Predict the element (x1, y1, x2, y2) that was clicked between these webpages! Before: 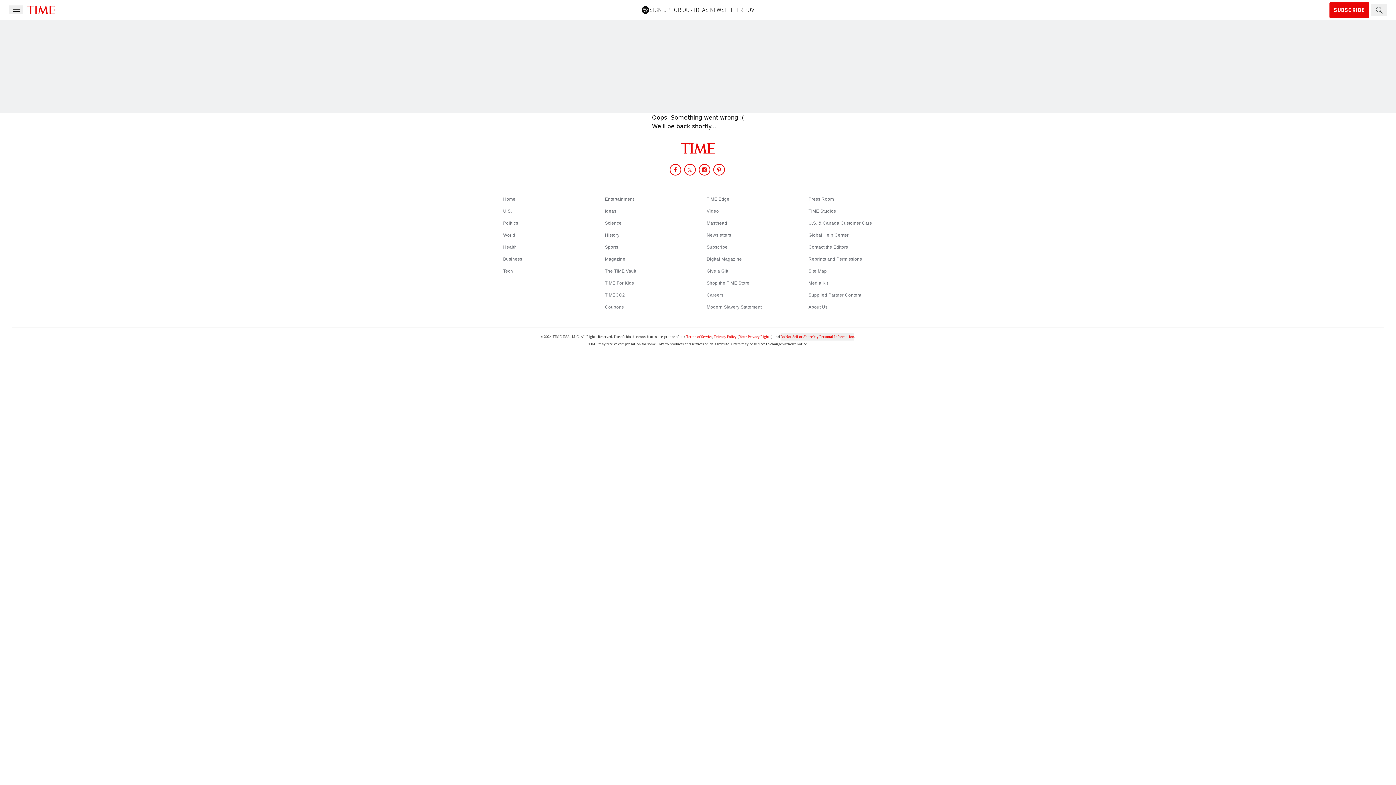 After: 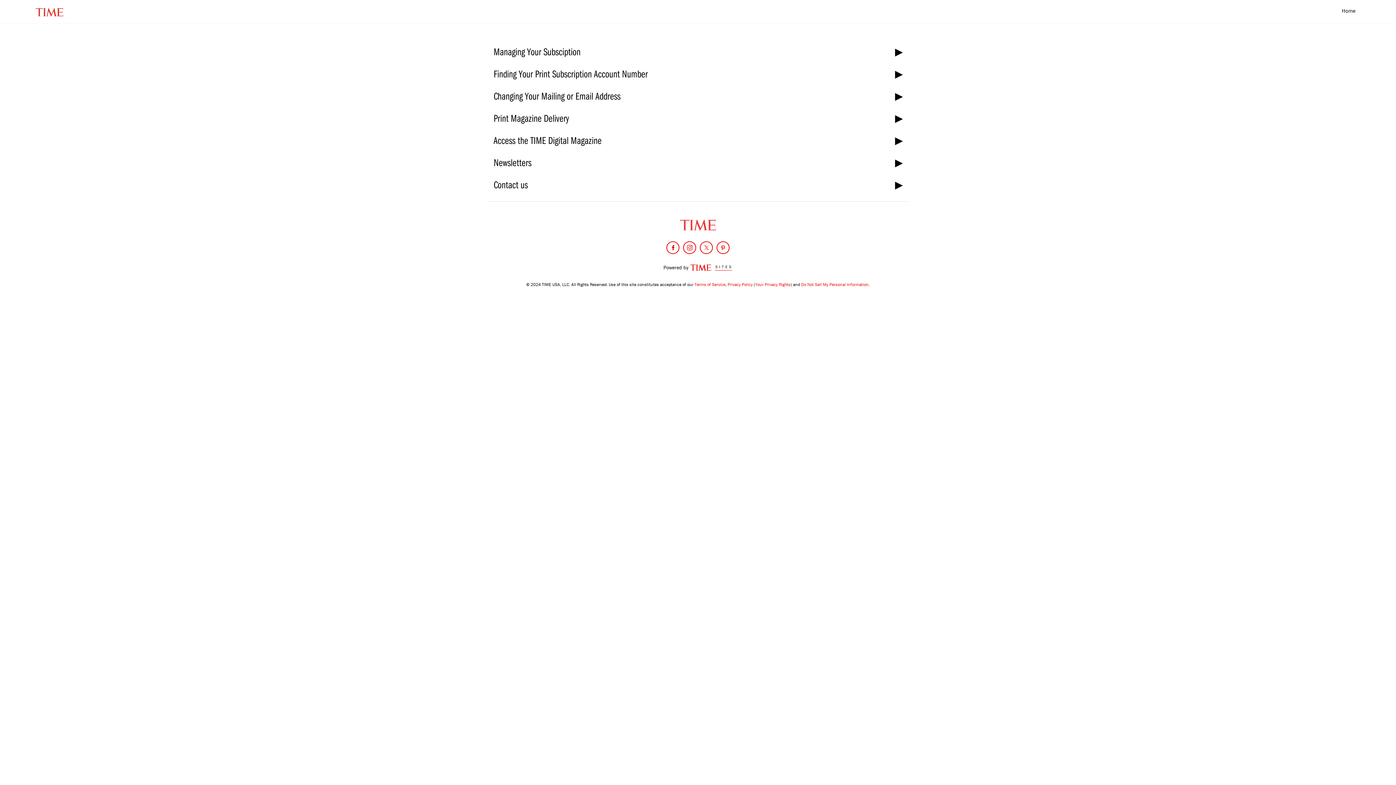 Action: bbox: (808, 232, 848, 237) label: Global Help Center